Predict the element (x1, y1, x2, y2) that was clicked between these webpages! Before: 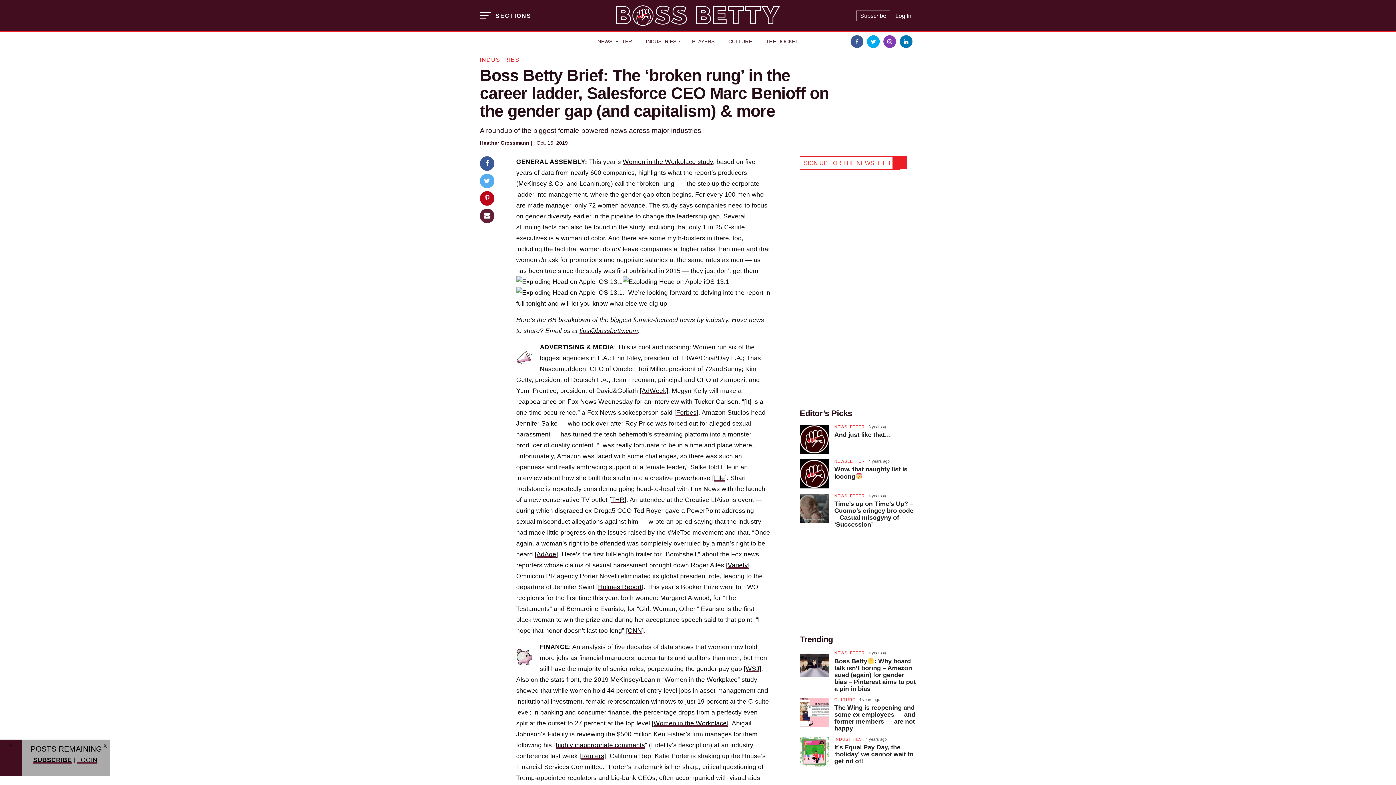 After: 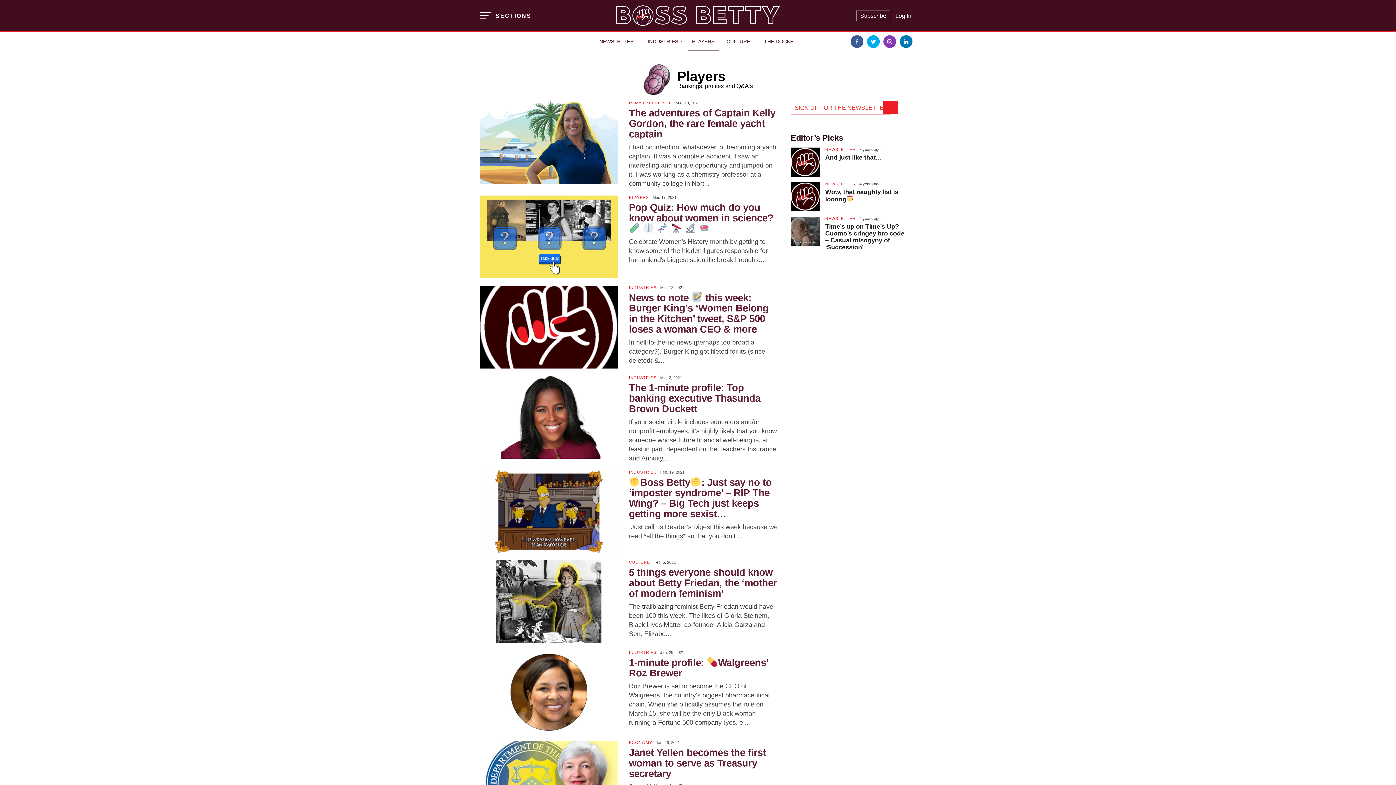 Action: bbox: (686, 32, 720, 50) label: PLAYERS